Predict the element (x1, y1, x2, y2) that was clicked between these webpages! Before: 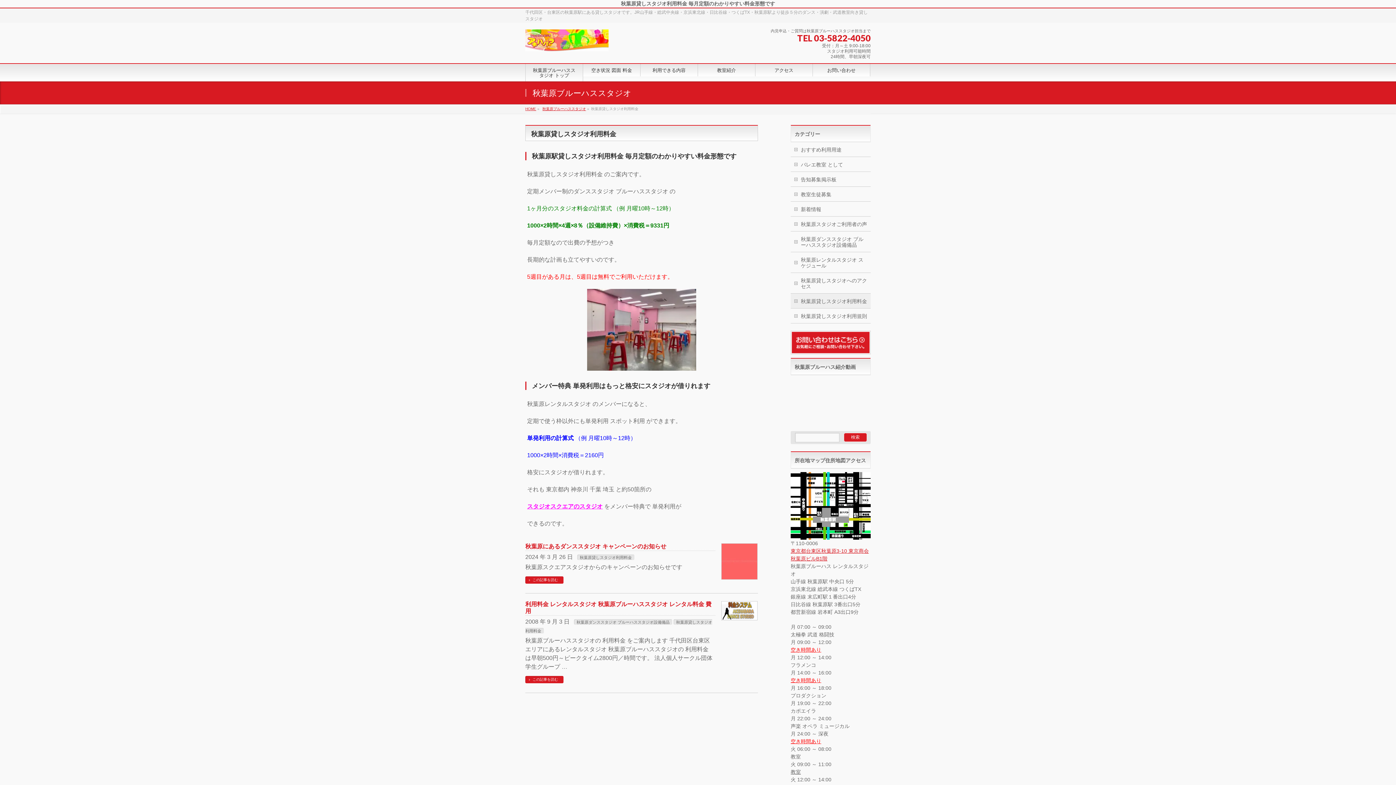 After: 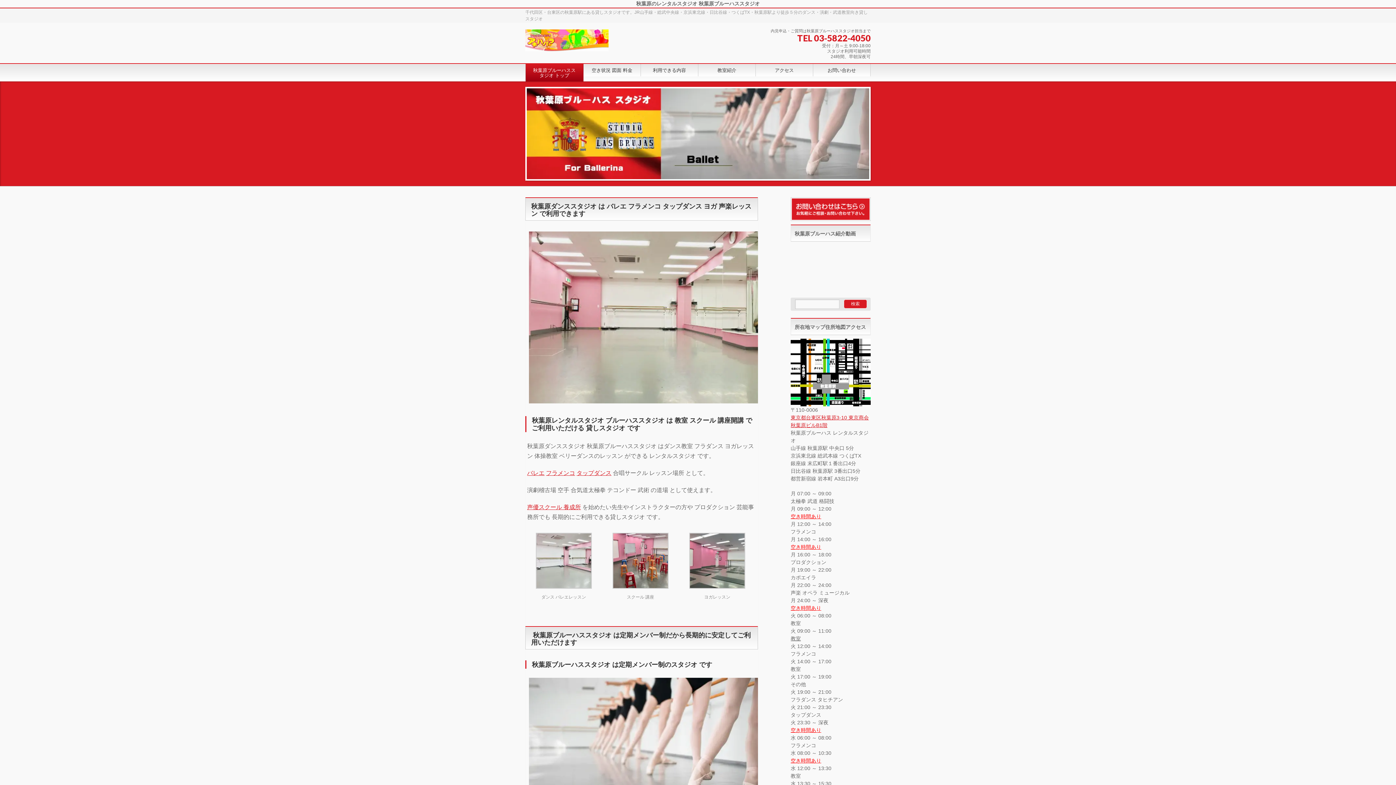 Action: label: 利用できる内容 bbox: (640, 64, 698, 76)